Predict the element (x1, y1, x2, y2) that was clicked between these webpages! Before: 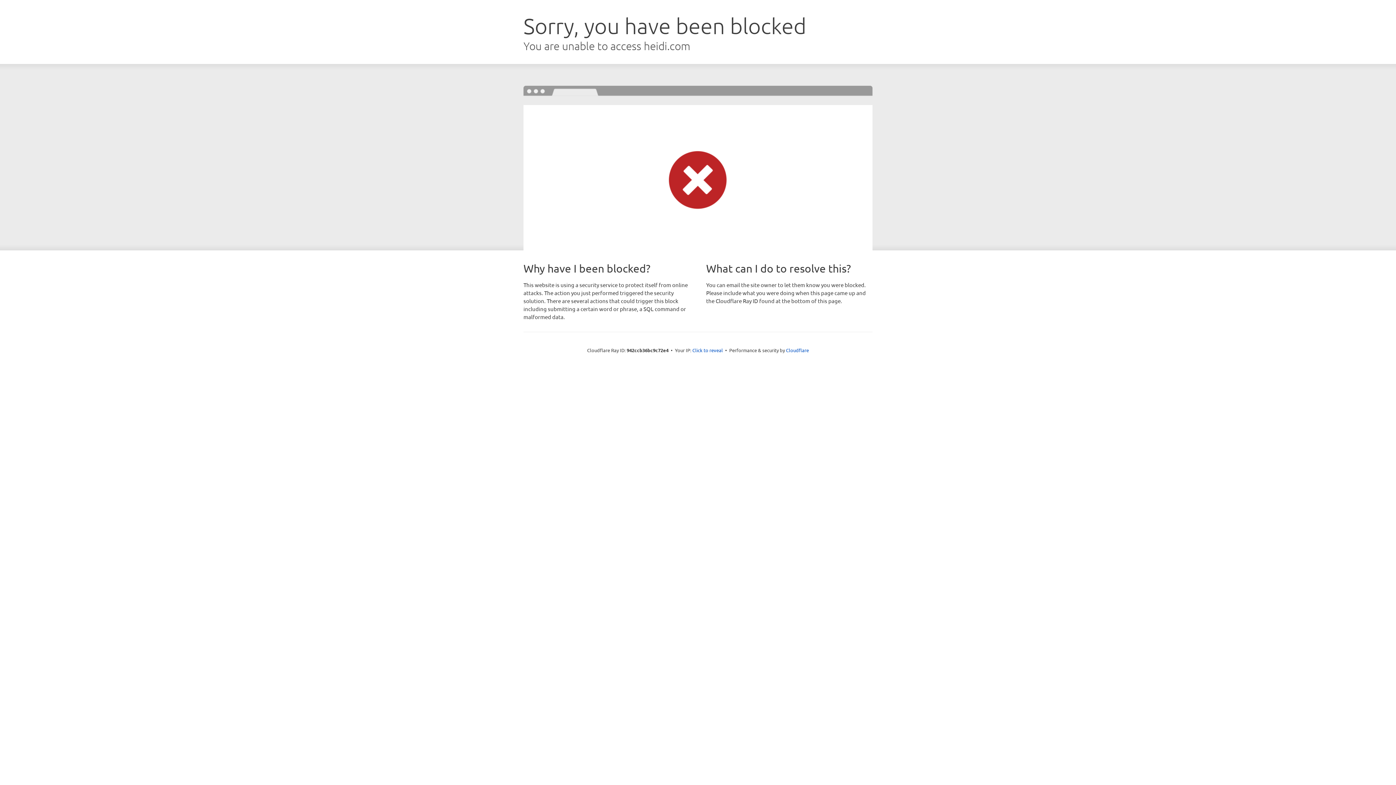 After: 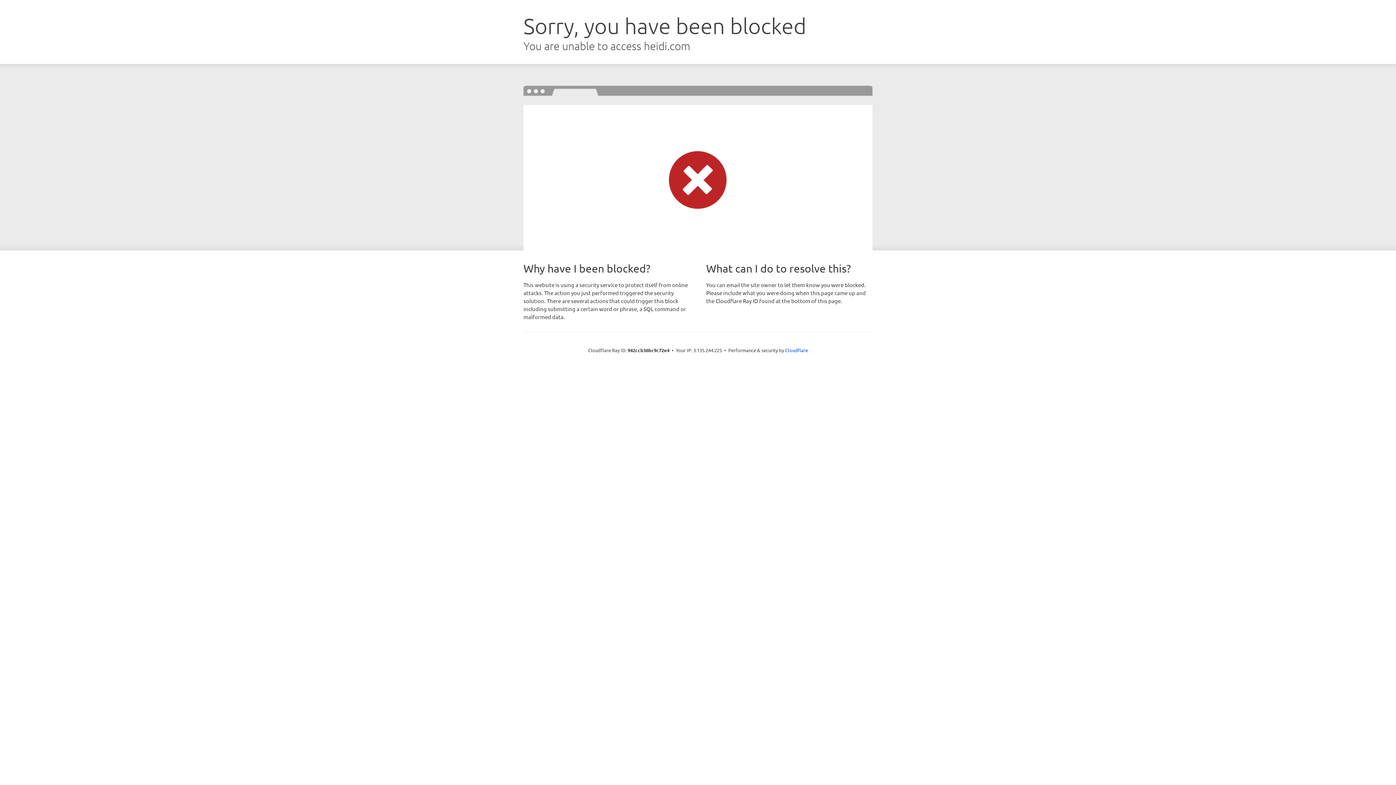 Action: bbox: (692, 346, 723, 353) label: Click to reveal